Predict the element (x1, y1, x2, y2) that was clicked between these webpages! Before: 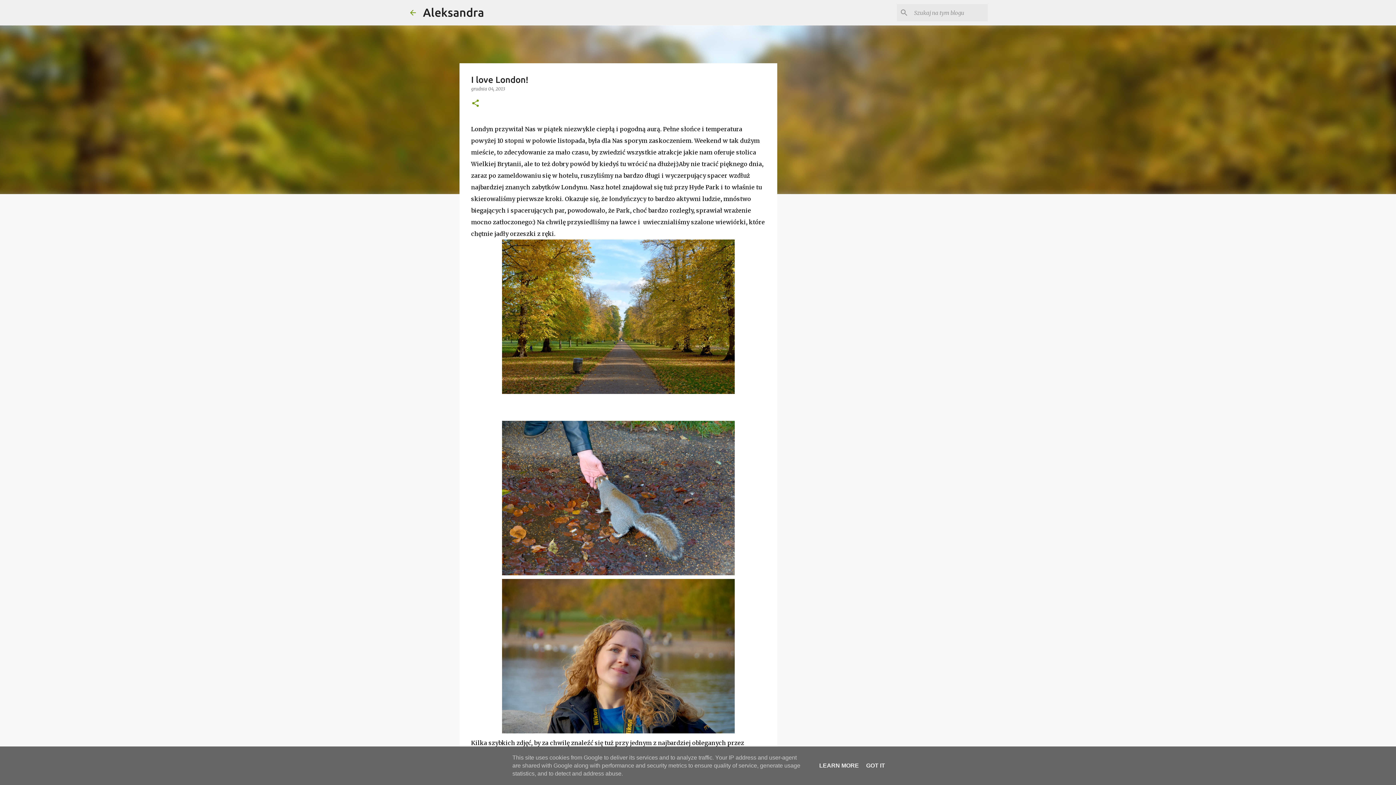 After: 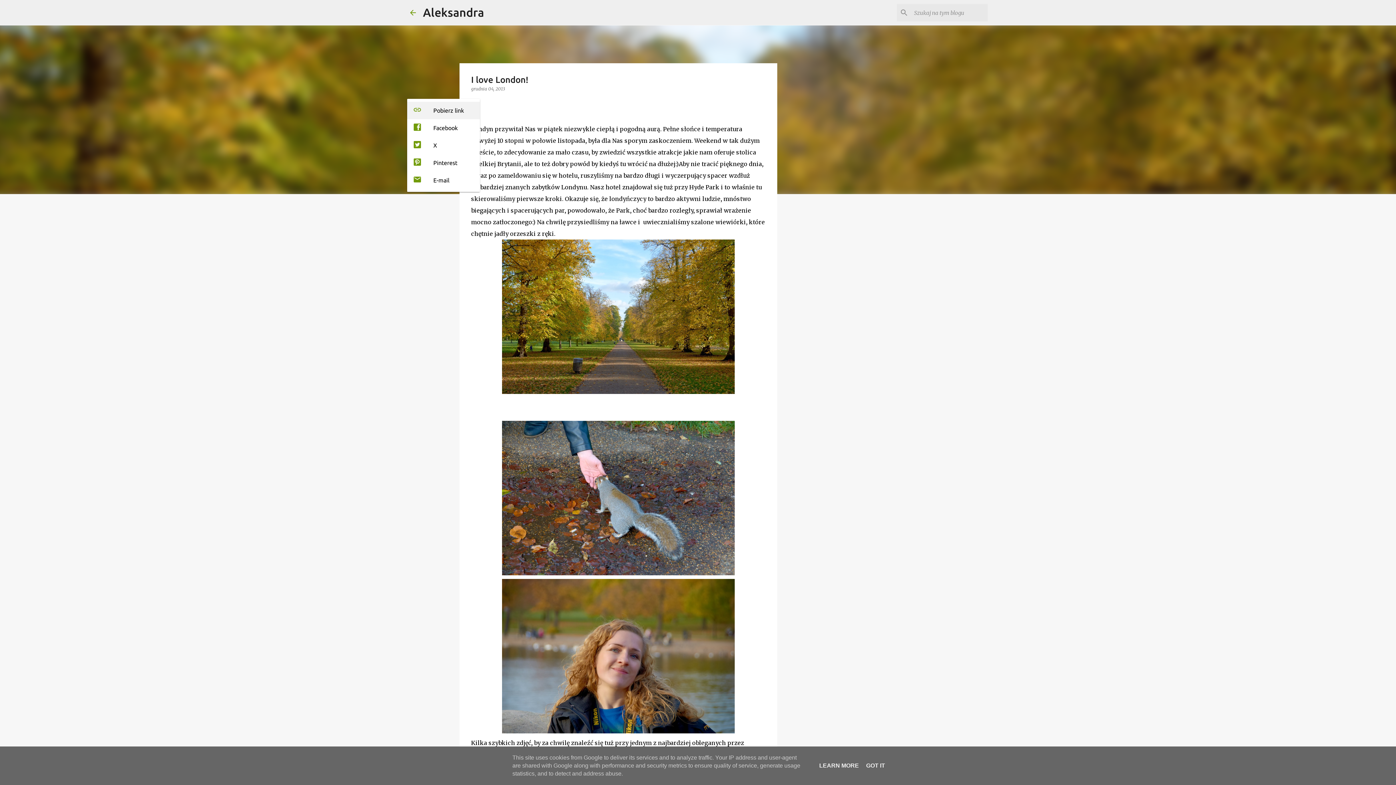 Action: label: Udostępnij bbox: (471, 98, 480, 108)